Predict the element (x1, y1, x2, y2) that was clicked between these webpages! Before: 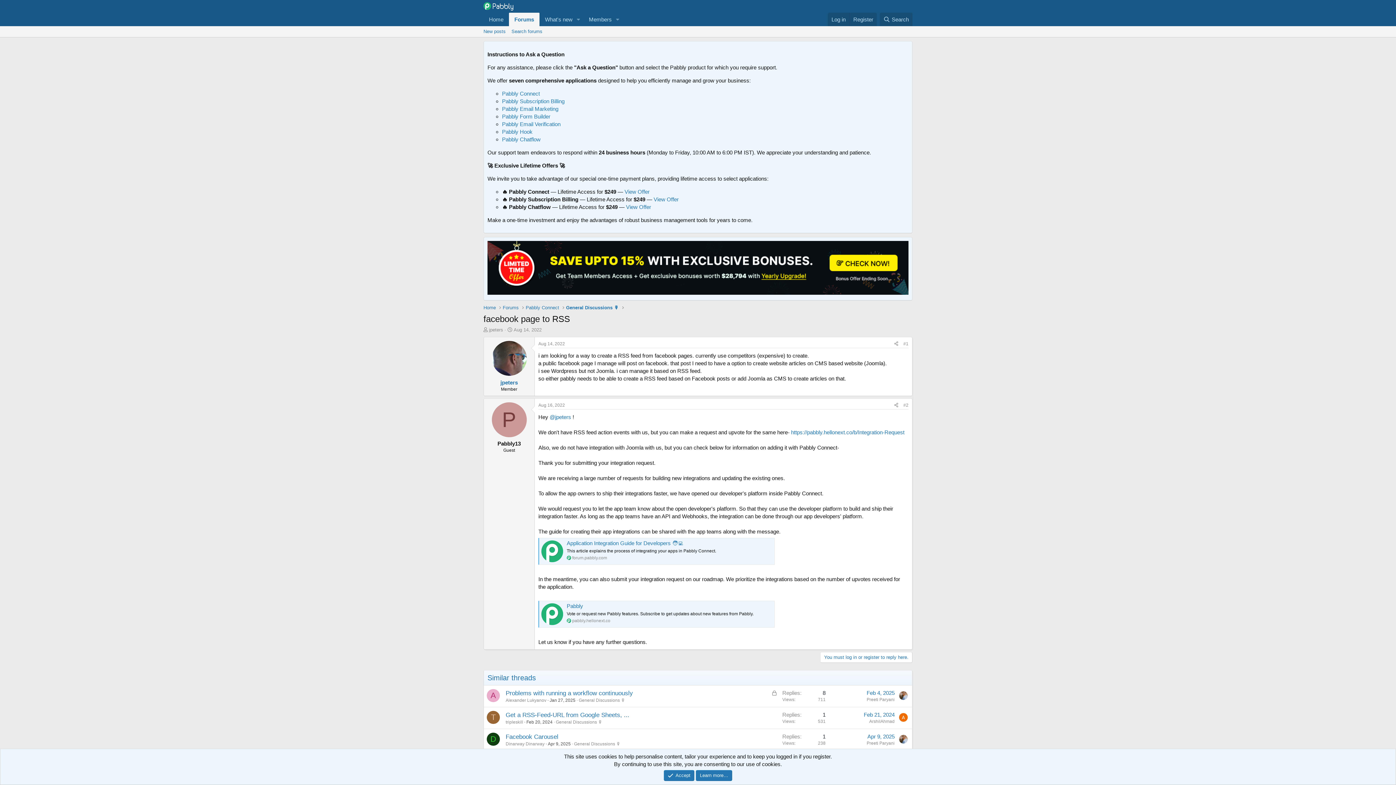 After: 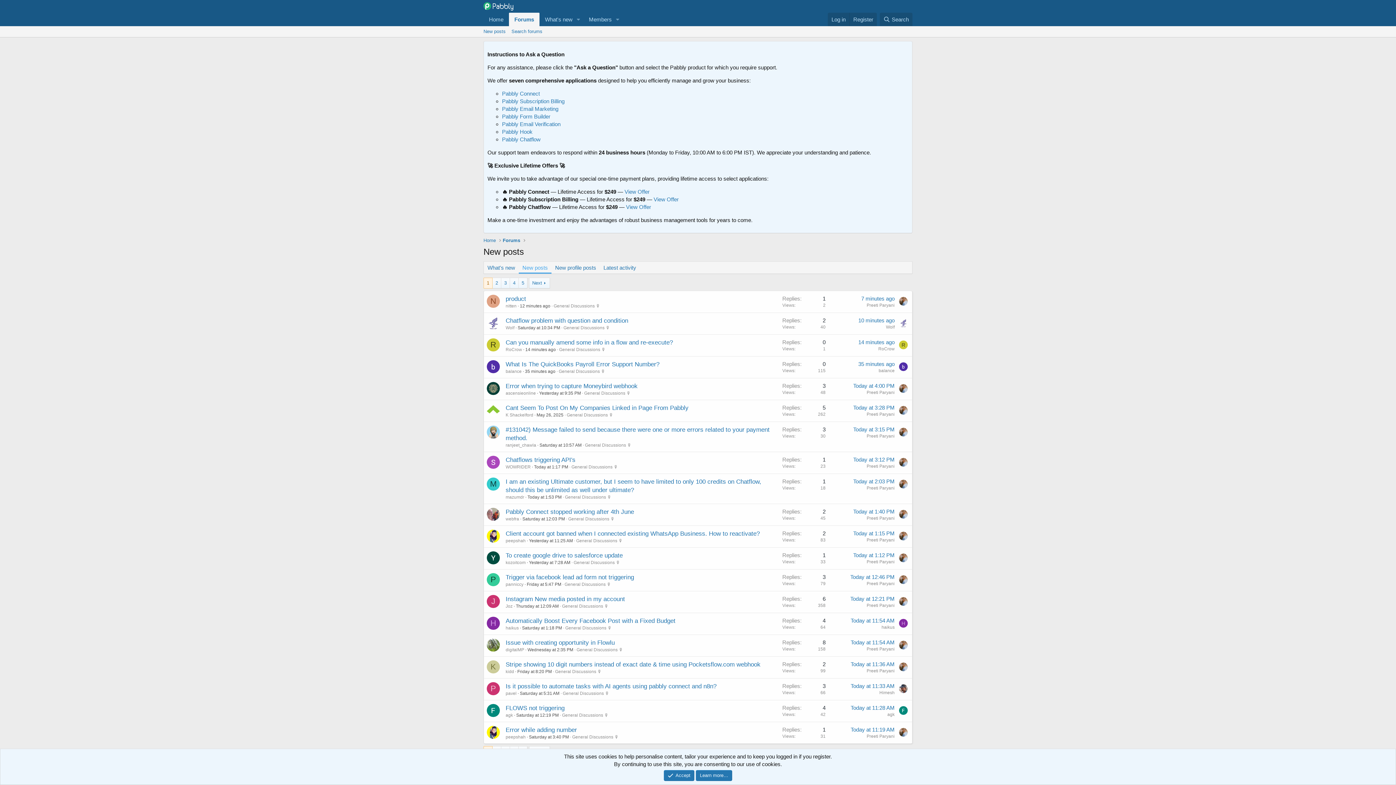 Action: bbox: (480, 26, 508, 37) label: New posts